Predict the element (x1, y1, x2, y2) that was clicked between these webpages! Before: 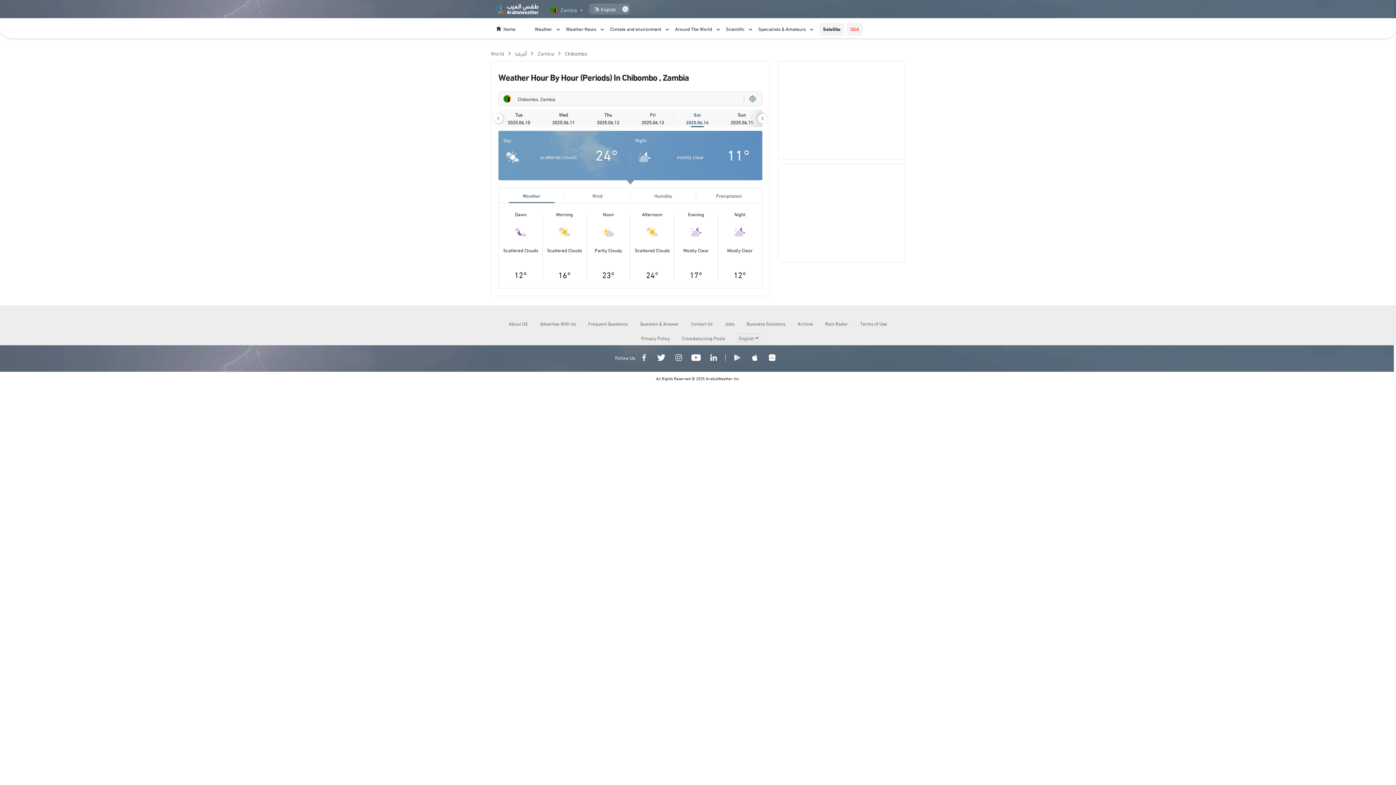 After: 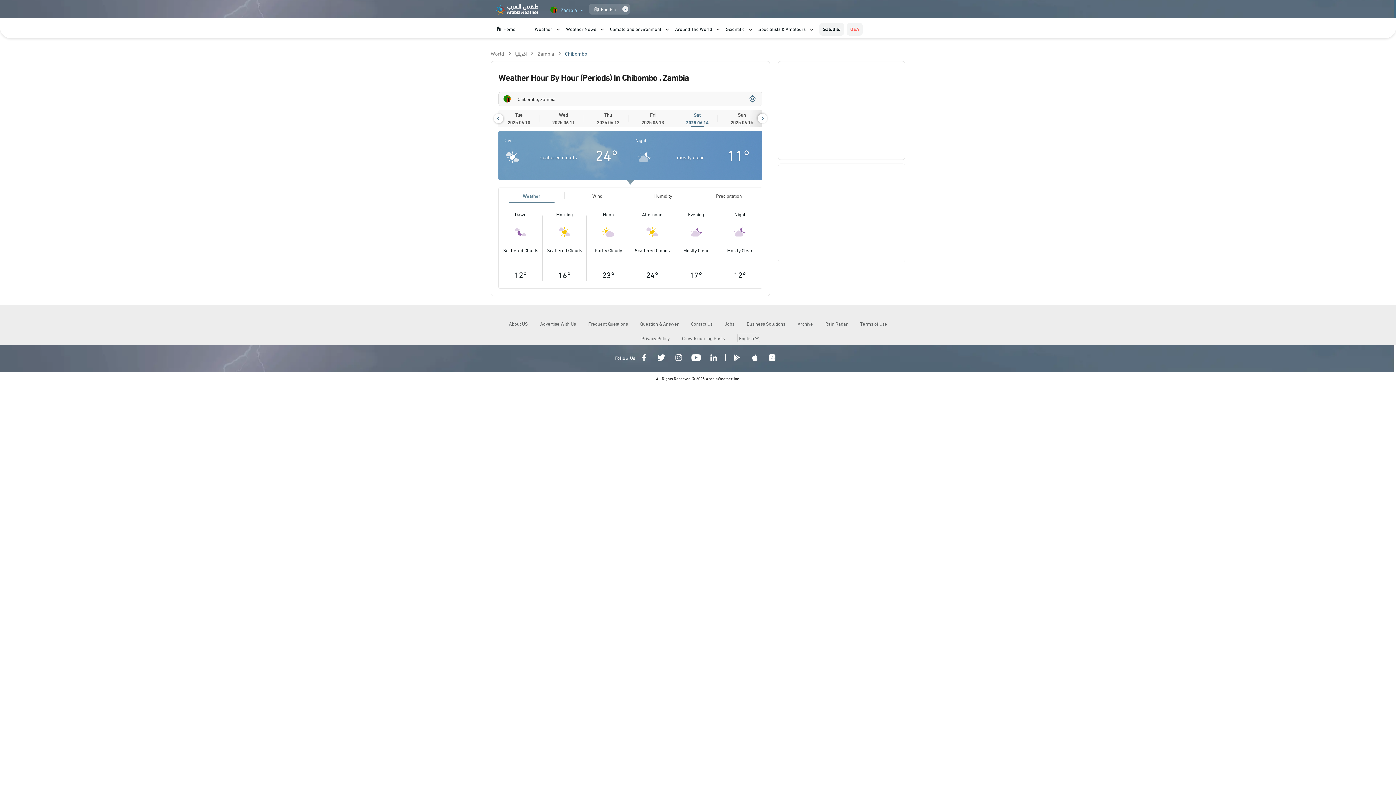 Action: label: Twitter bbox: (652, 349, 670, 368)